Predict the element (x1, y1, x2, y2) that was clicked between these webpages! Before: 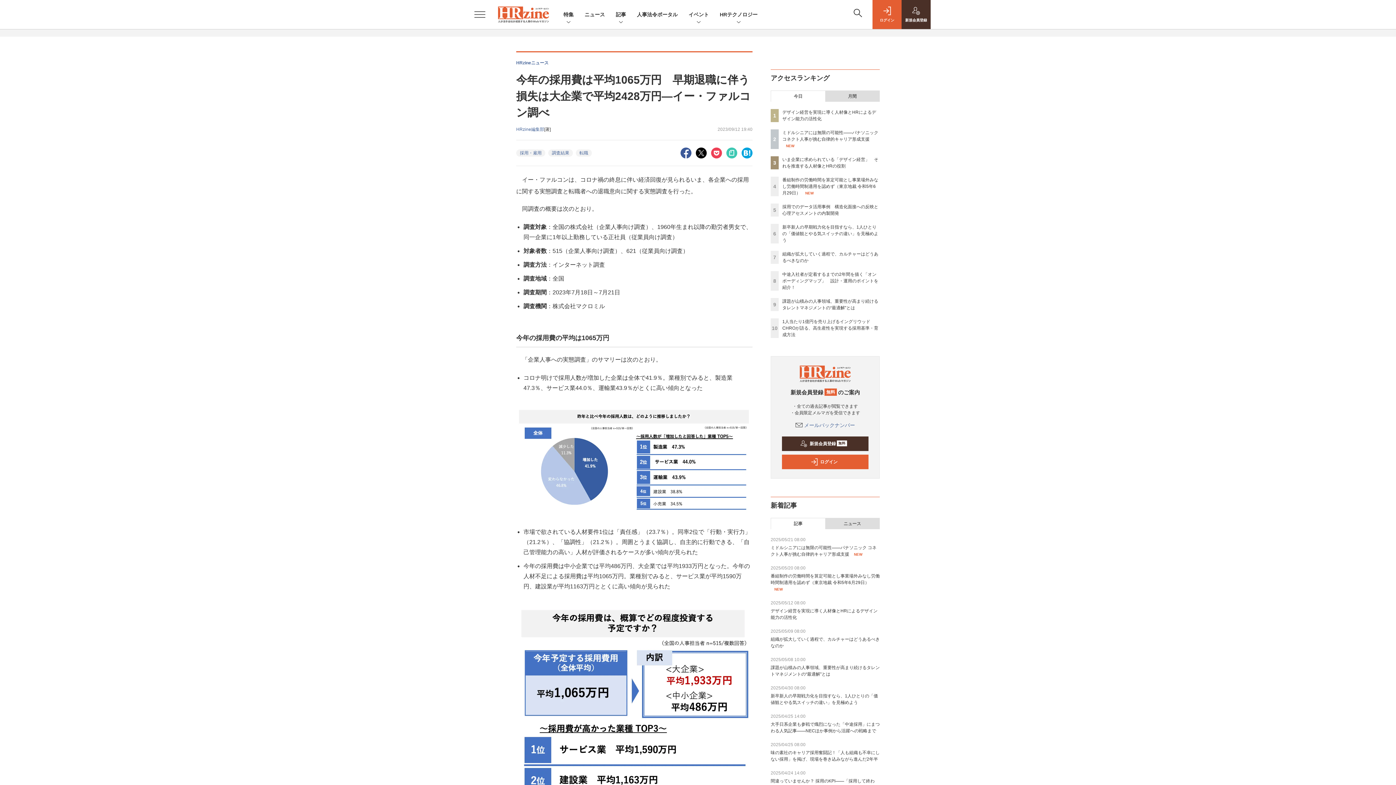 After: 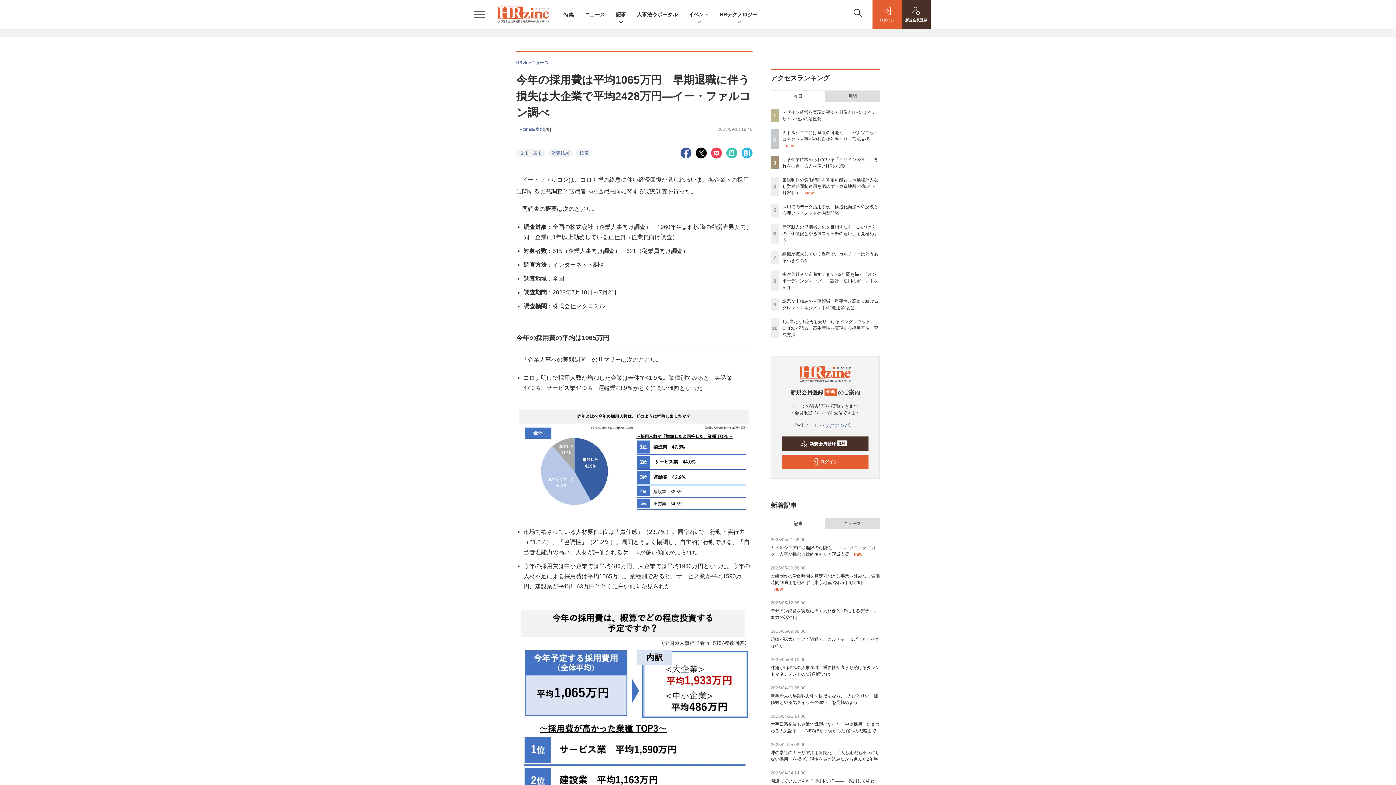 Action: bbox: (741, 150, 752, 155)